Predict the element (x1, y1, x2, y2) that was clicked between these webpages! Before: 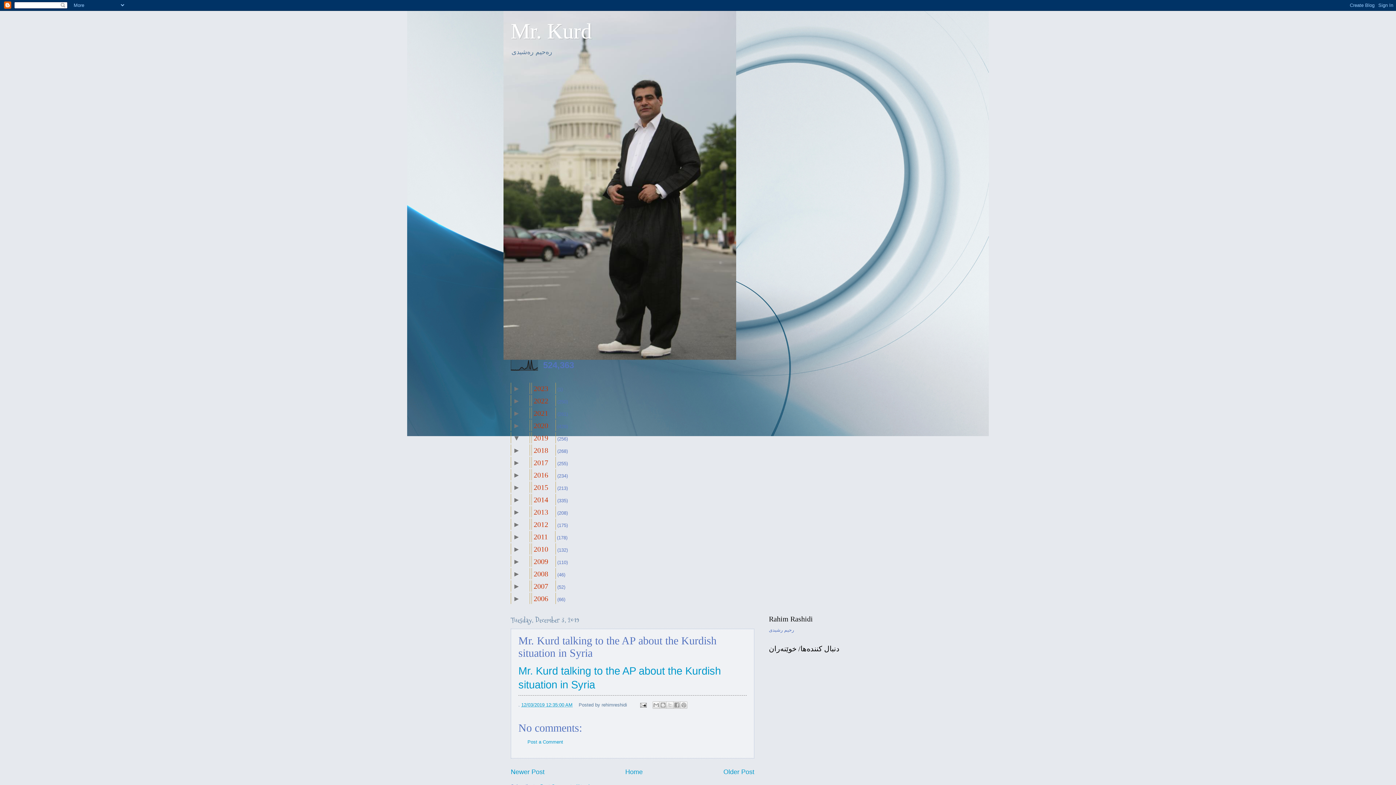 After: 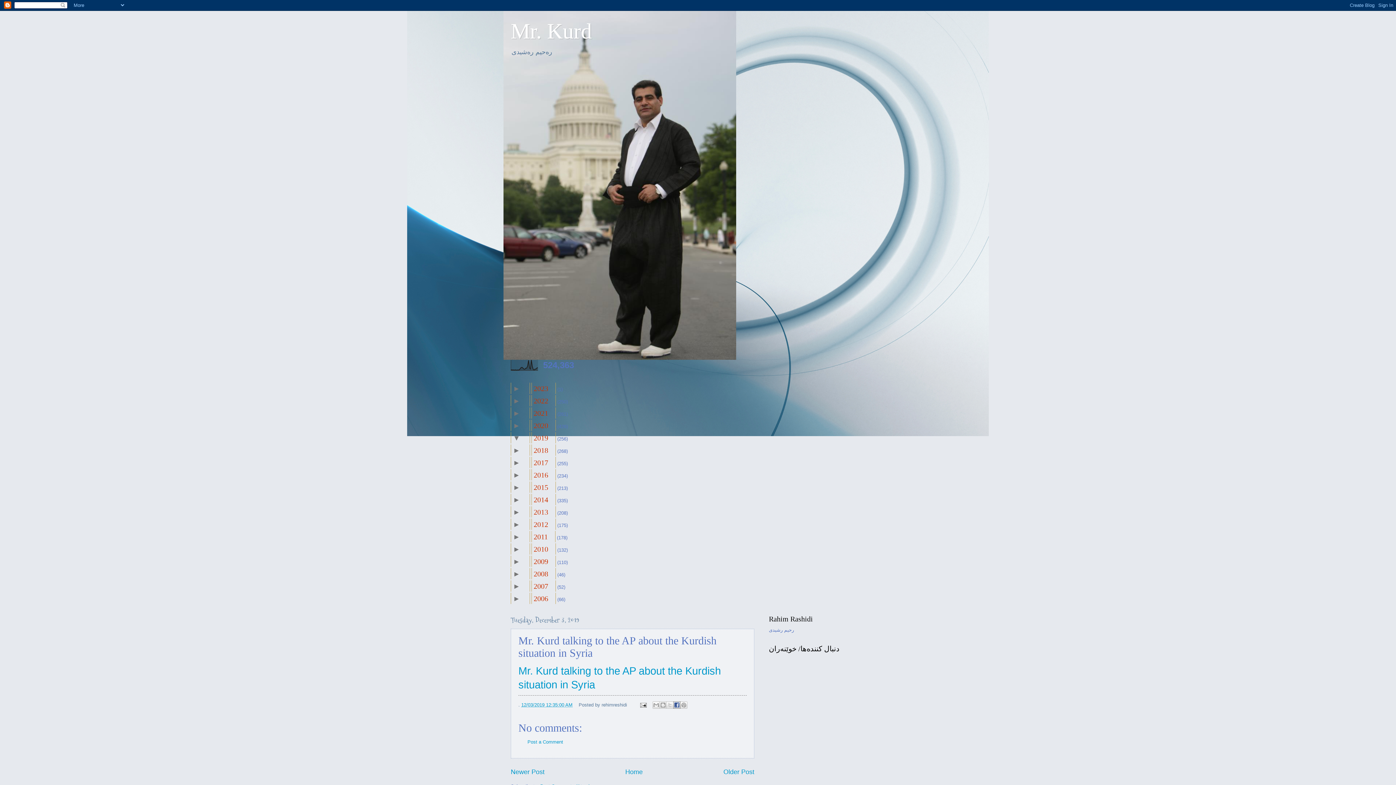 Action: label: Share to Facebook bbox: (673, 701, 680, 709)